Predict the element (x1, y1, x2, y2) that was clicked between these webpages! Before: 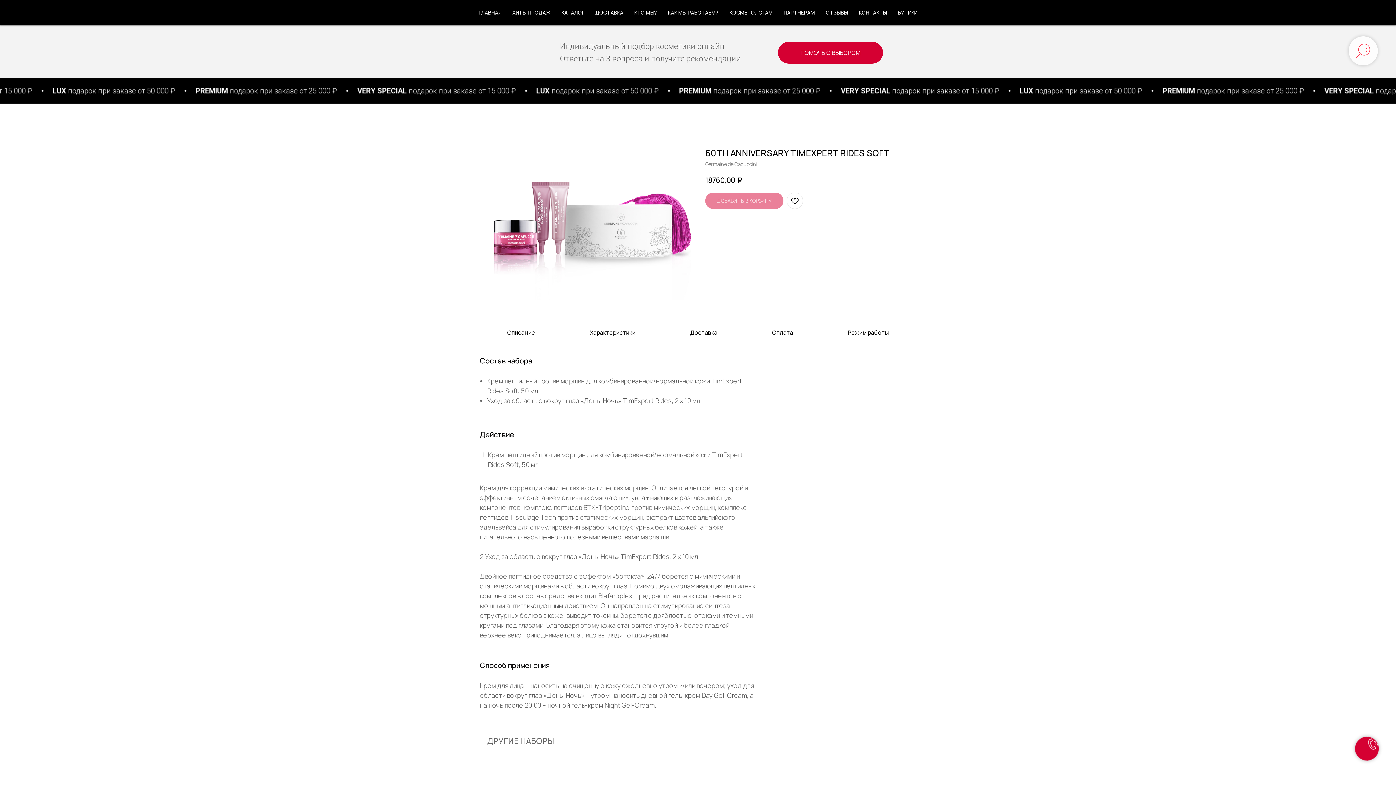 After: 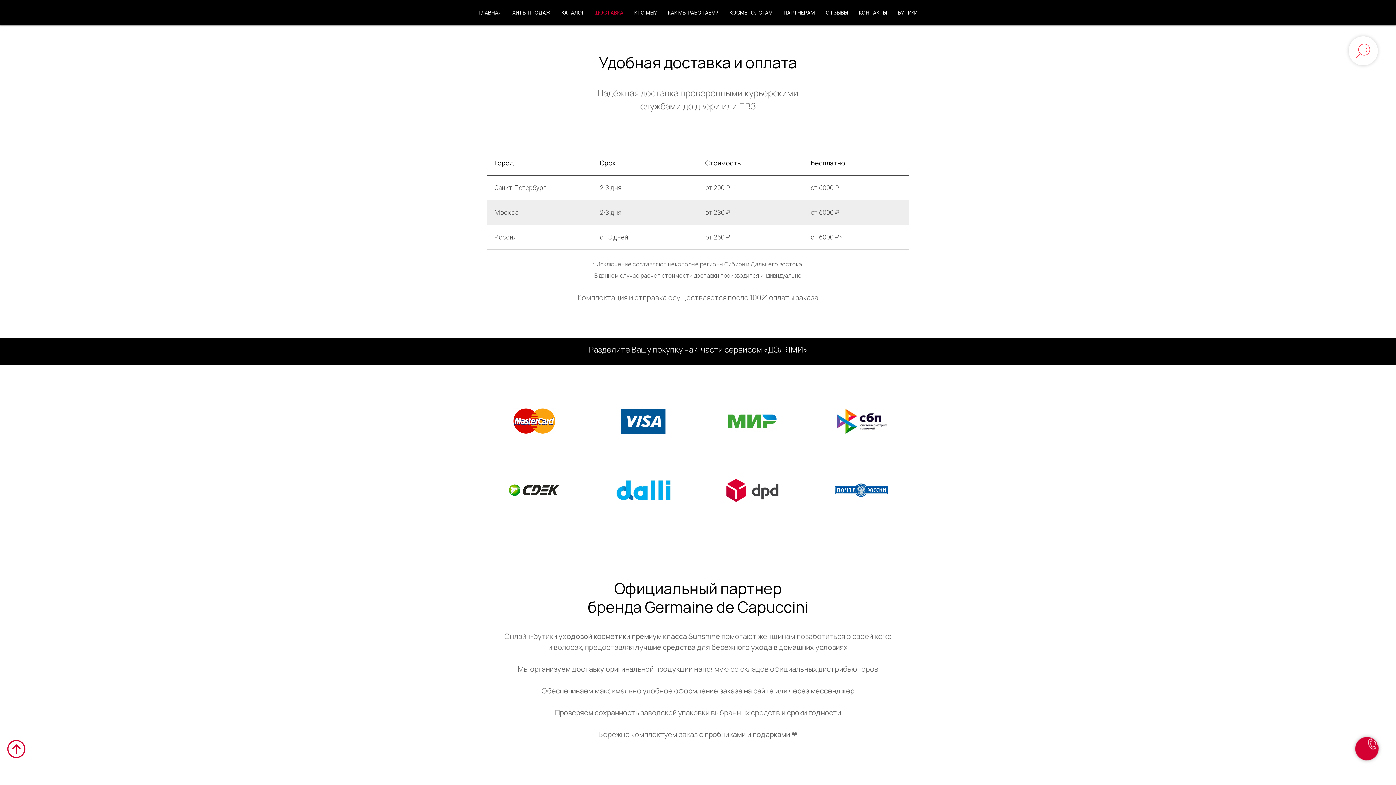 Action: bbox: (595, 9, 623, 16) label: ДОСТАВКА